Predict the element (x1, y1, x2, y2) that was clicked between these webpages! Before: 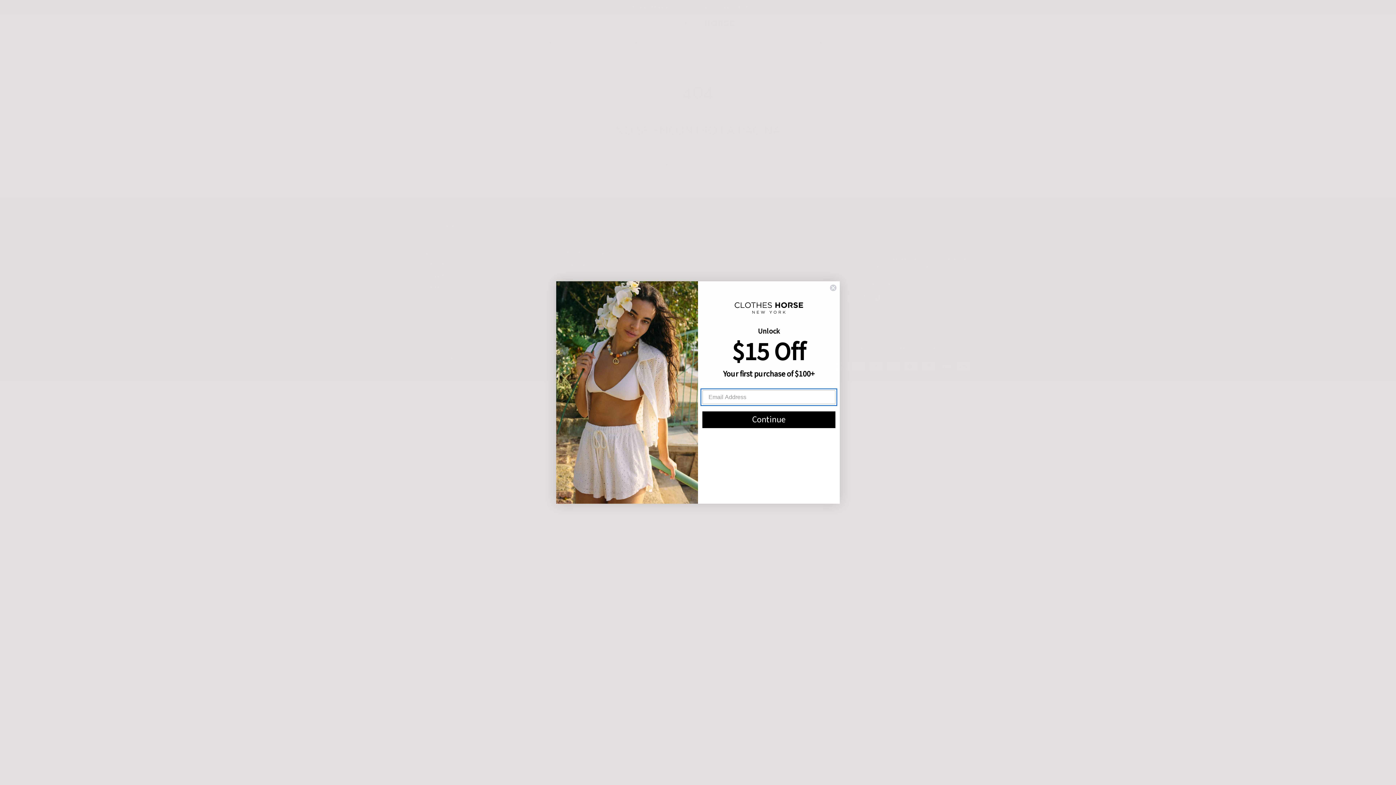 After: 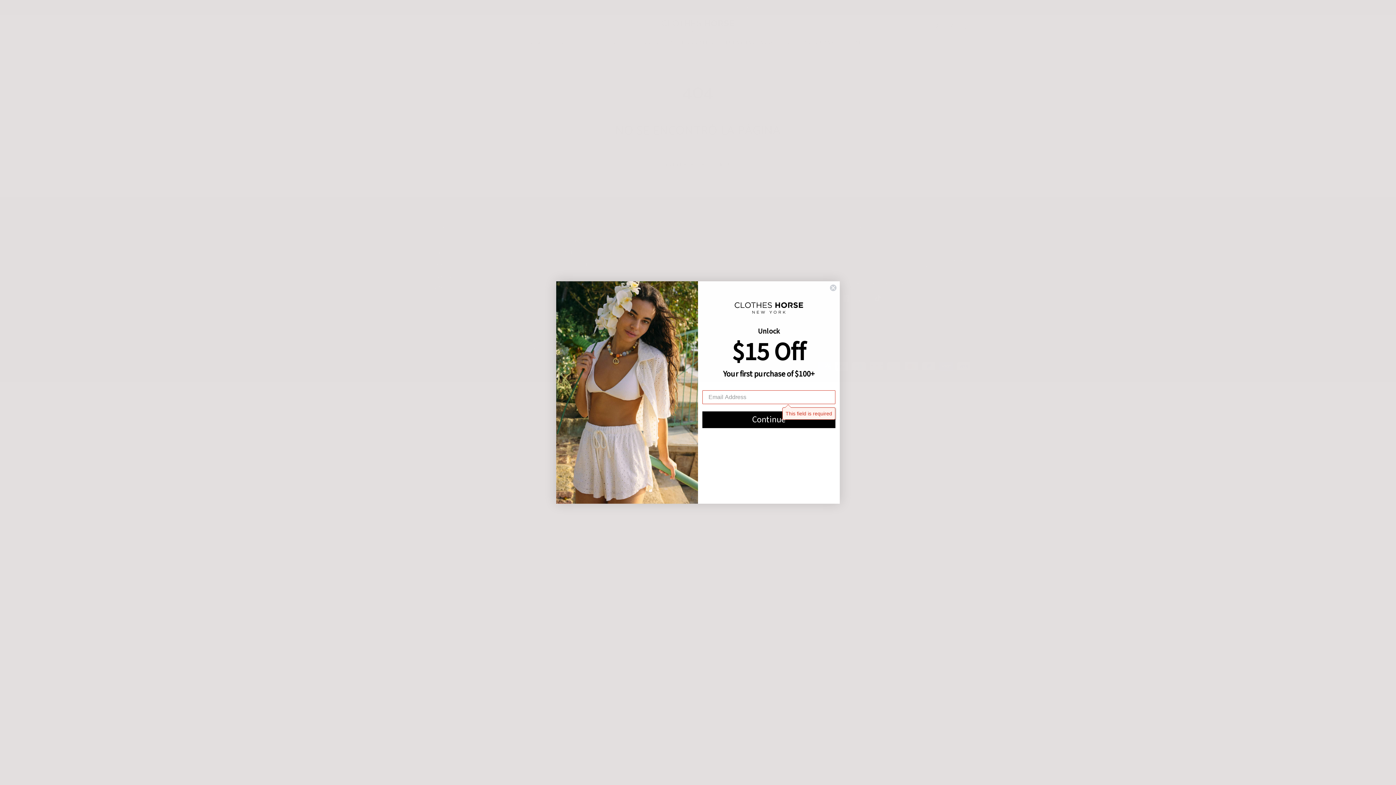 Action: bbox: (702, 411, 835, 428) label: Continue